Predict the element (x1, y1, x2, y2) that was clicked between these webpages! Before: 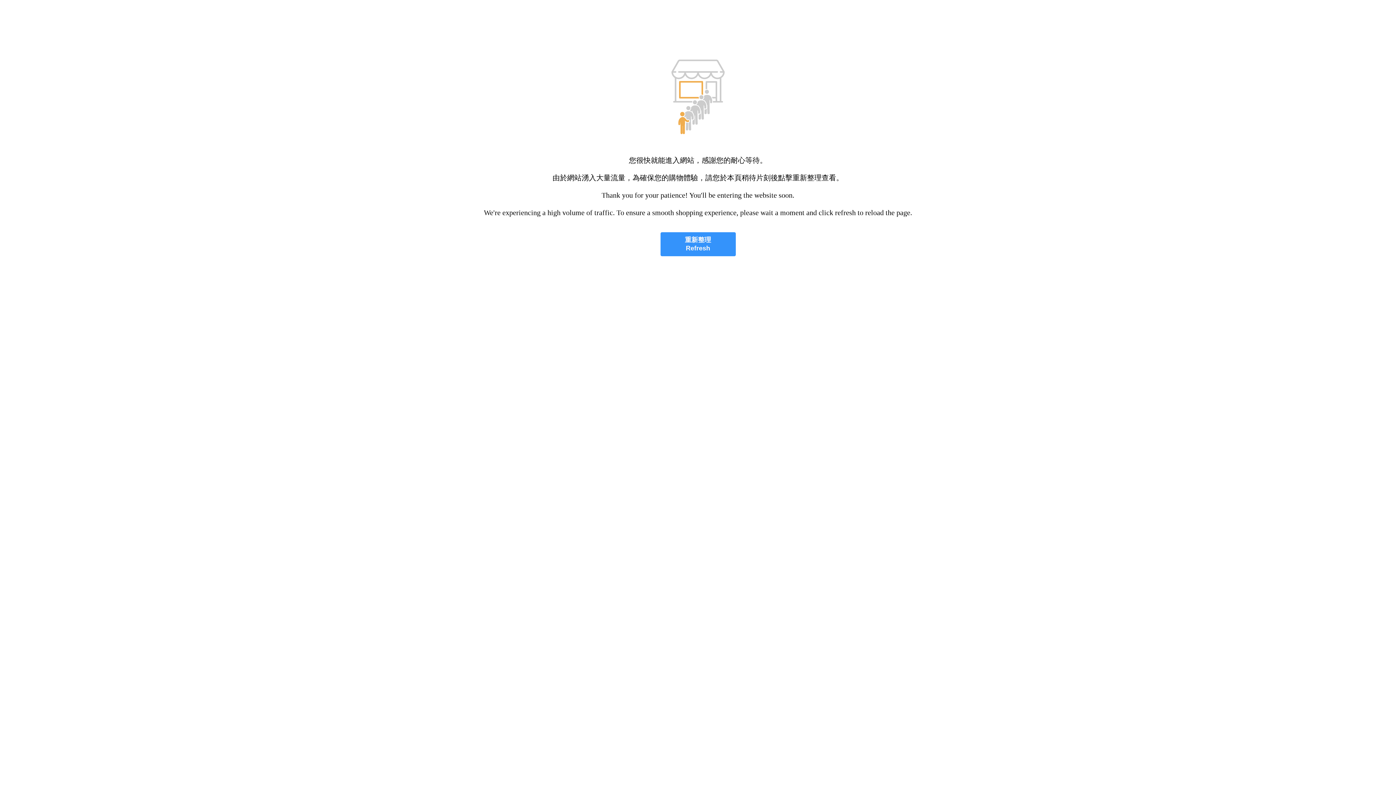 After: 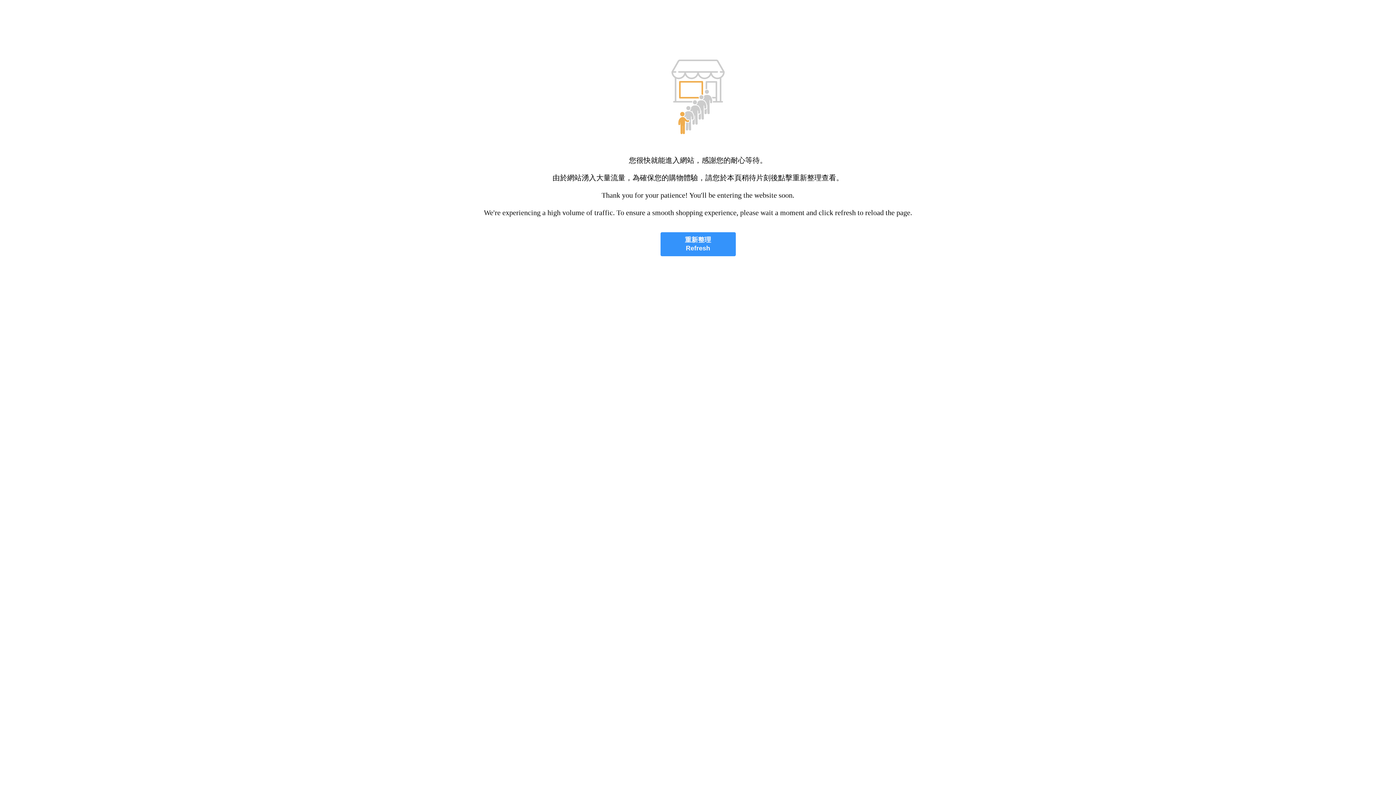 Action: label: 重新整理
Refresh bbox: (660, 232, 735, 256)